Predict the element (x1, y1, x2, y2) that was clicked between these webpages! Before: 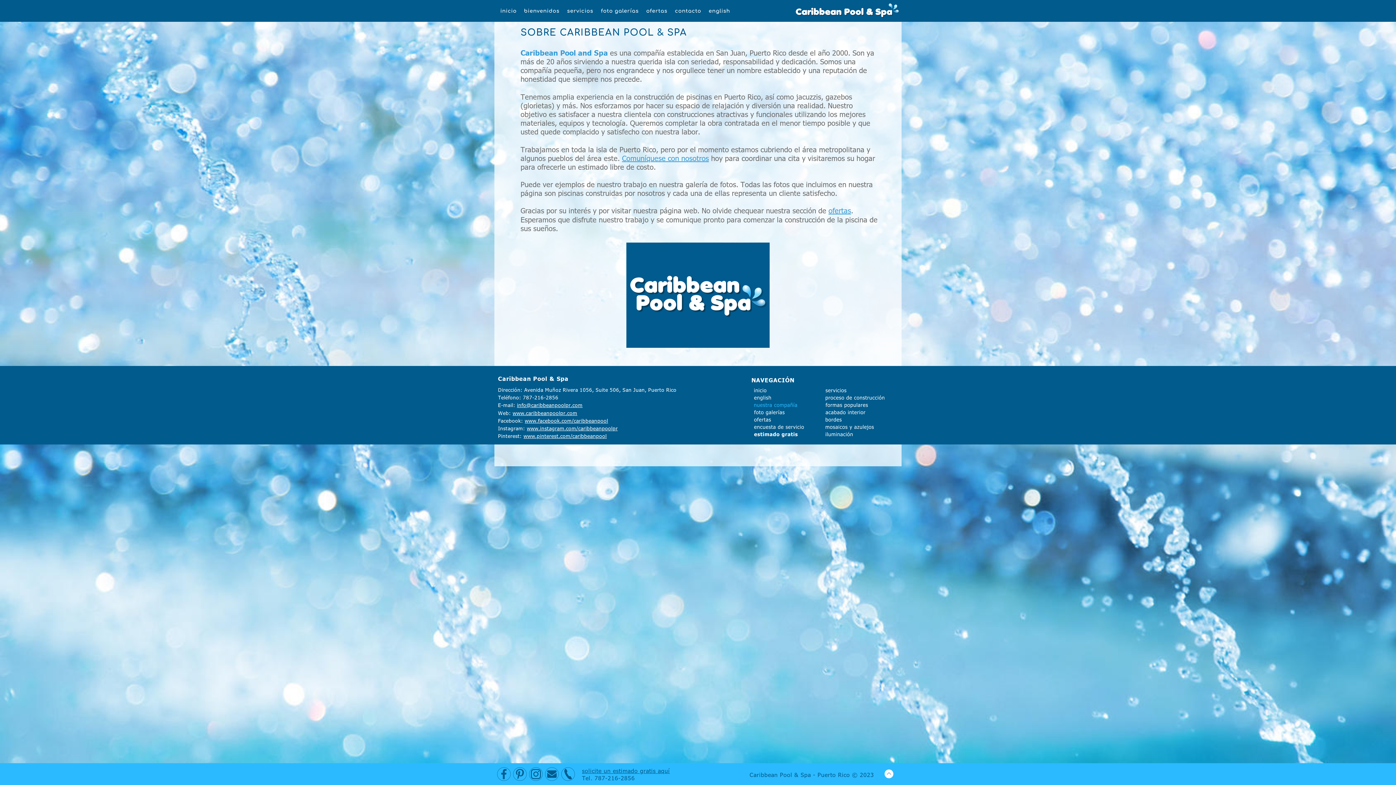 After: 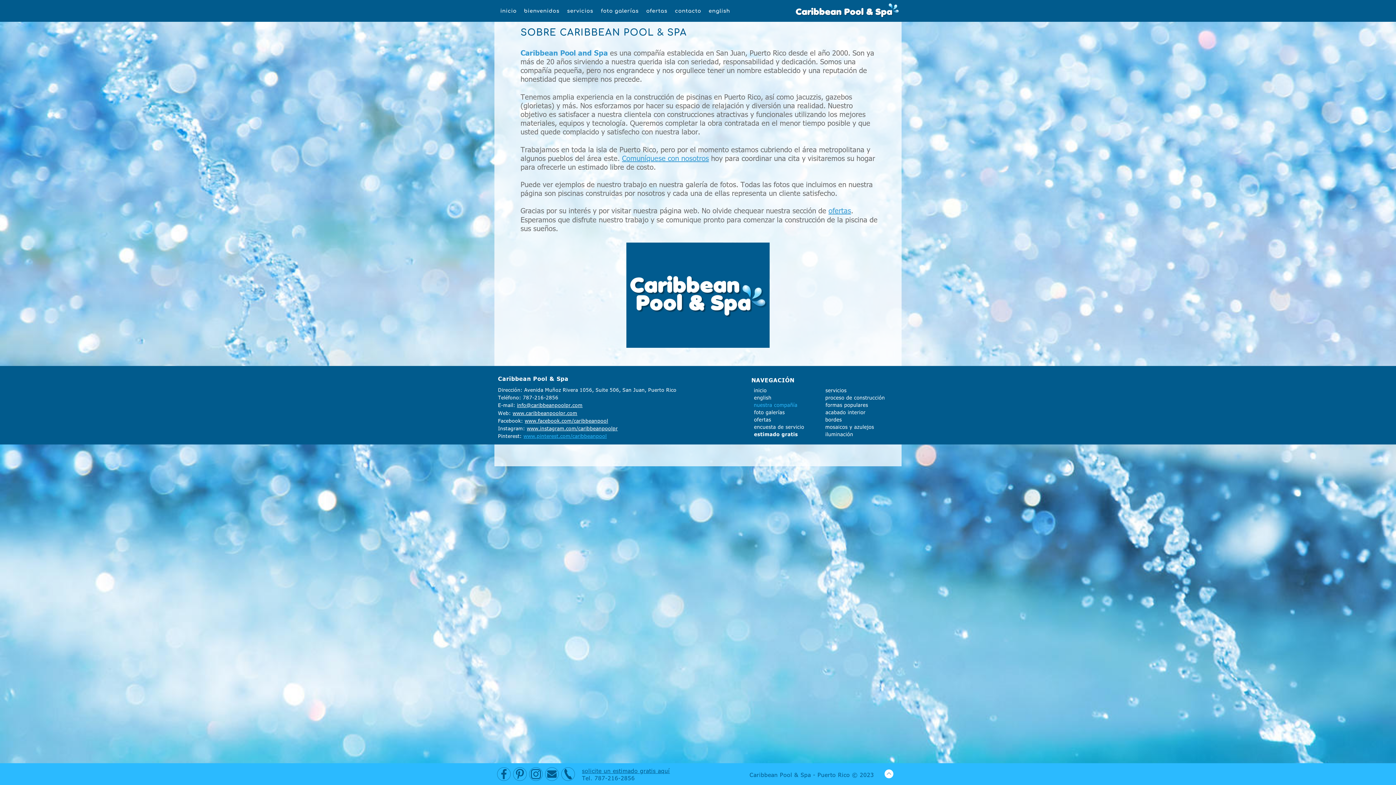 Action: label: www.pinterest.com/caribbeanpool bbox: (523, 432, 606, 439)